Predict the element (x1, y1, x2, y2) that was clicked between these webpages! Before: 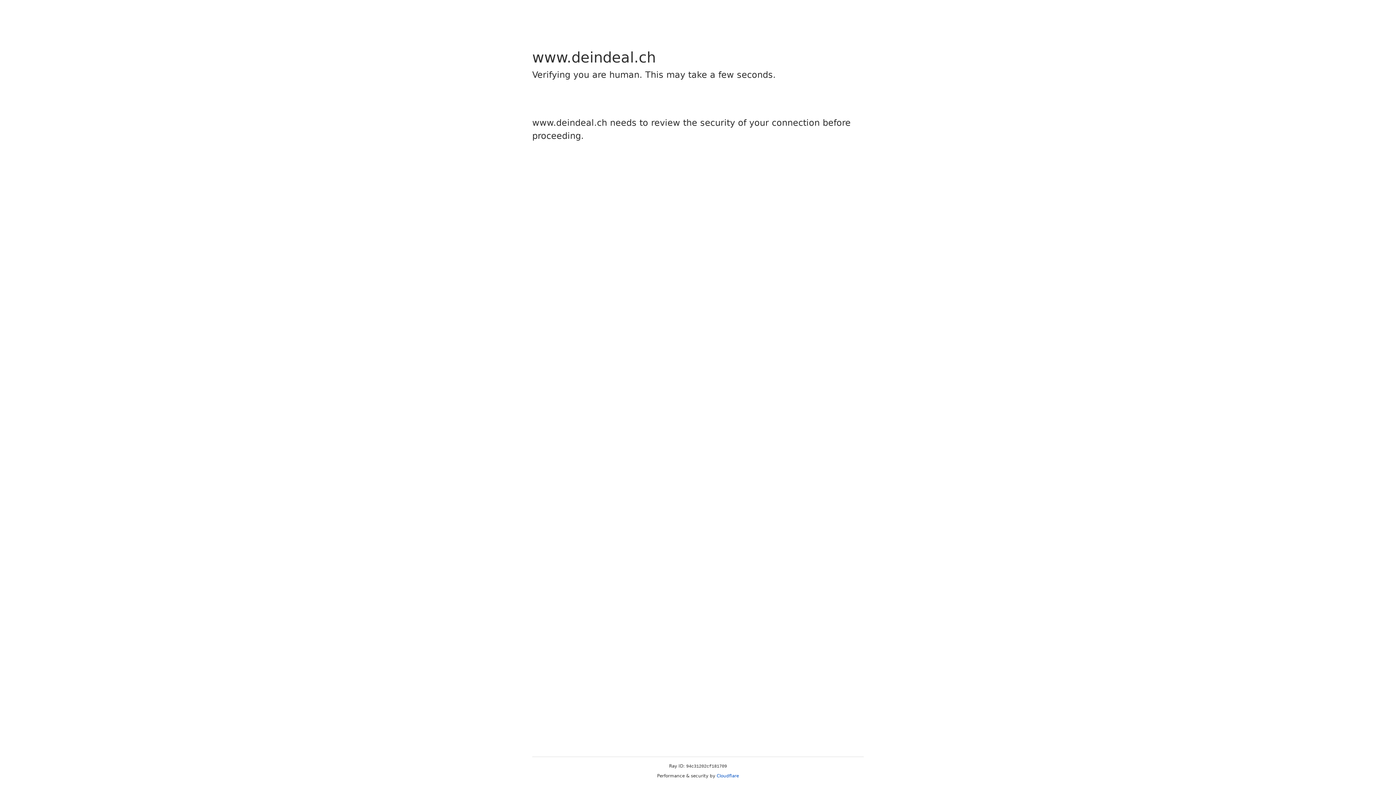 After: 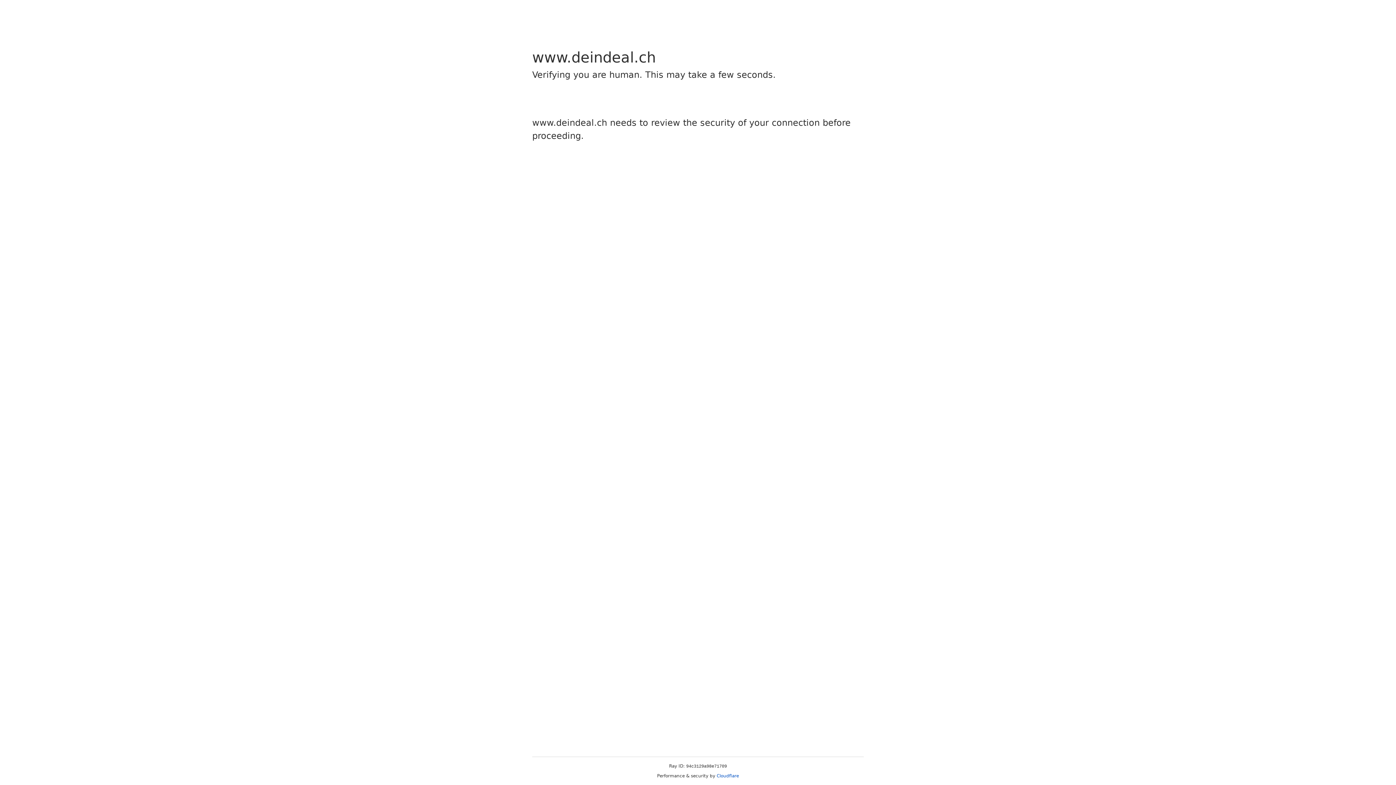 Action: bbox: (716, 773, 739, 778) label: Cloudflare